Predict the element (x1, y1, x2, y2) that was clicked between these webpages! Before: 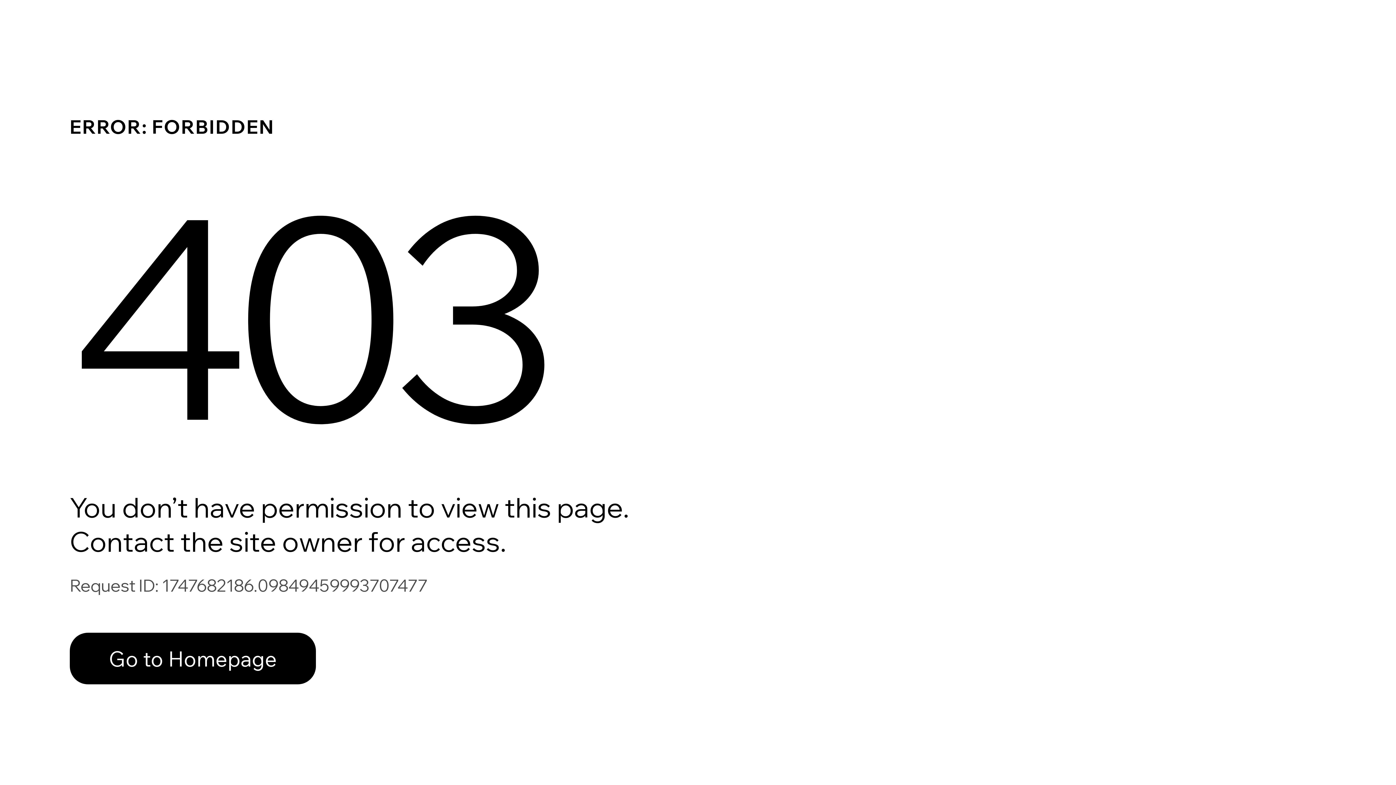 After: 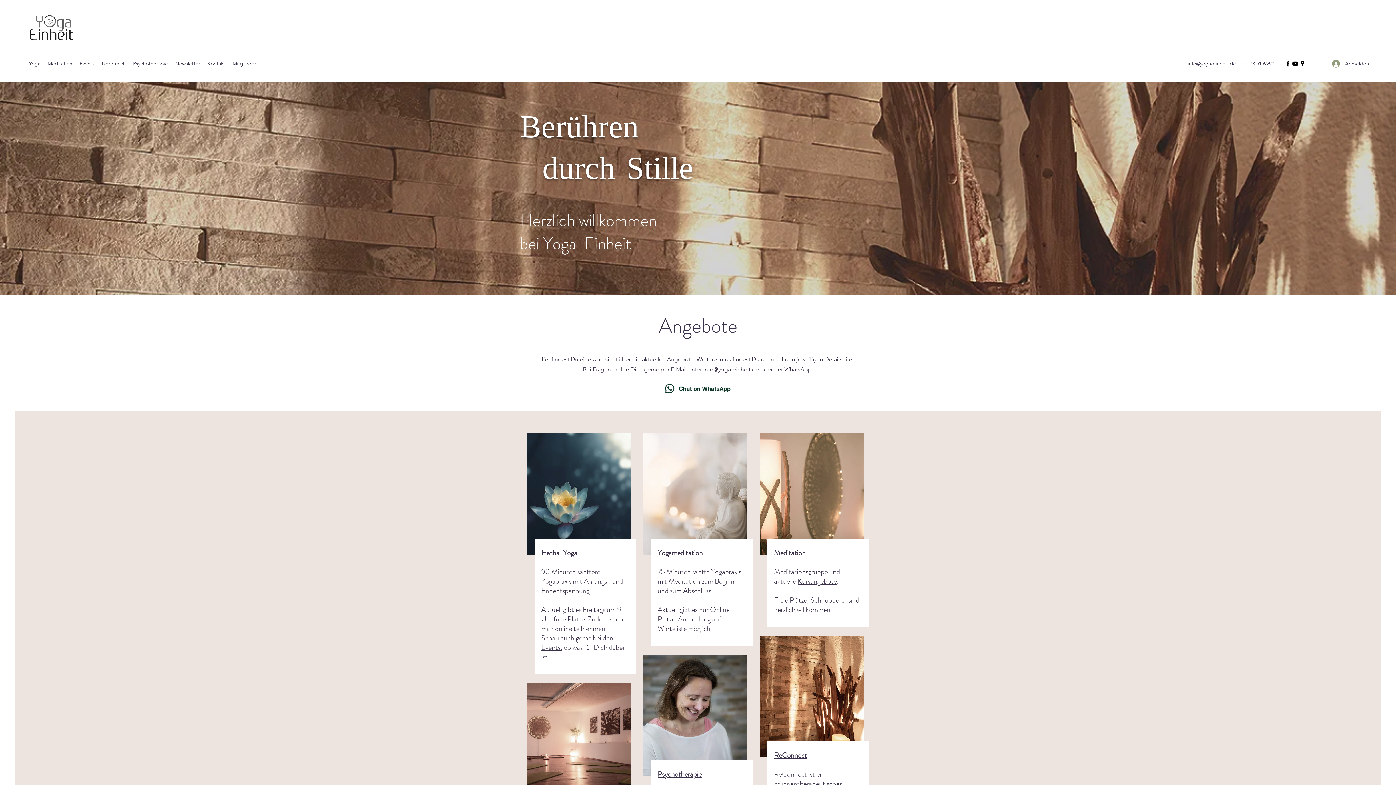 Action: bbox: (69, 633, 316, 684) label: Go to Homepage